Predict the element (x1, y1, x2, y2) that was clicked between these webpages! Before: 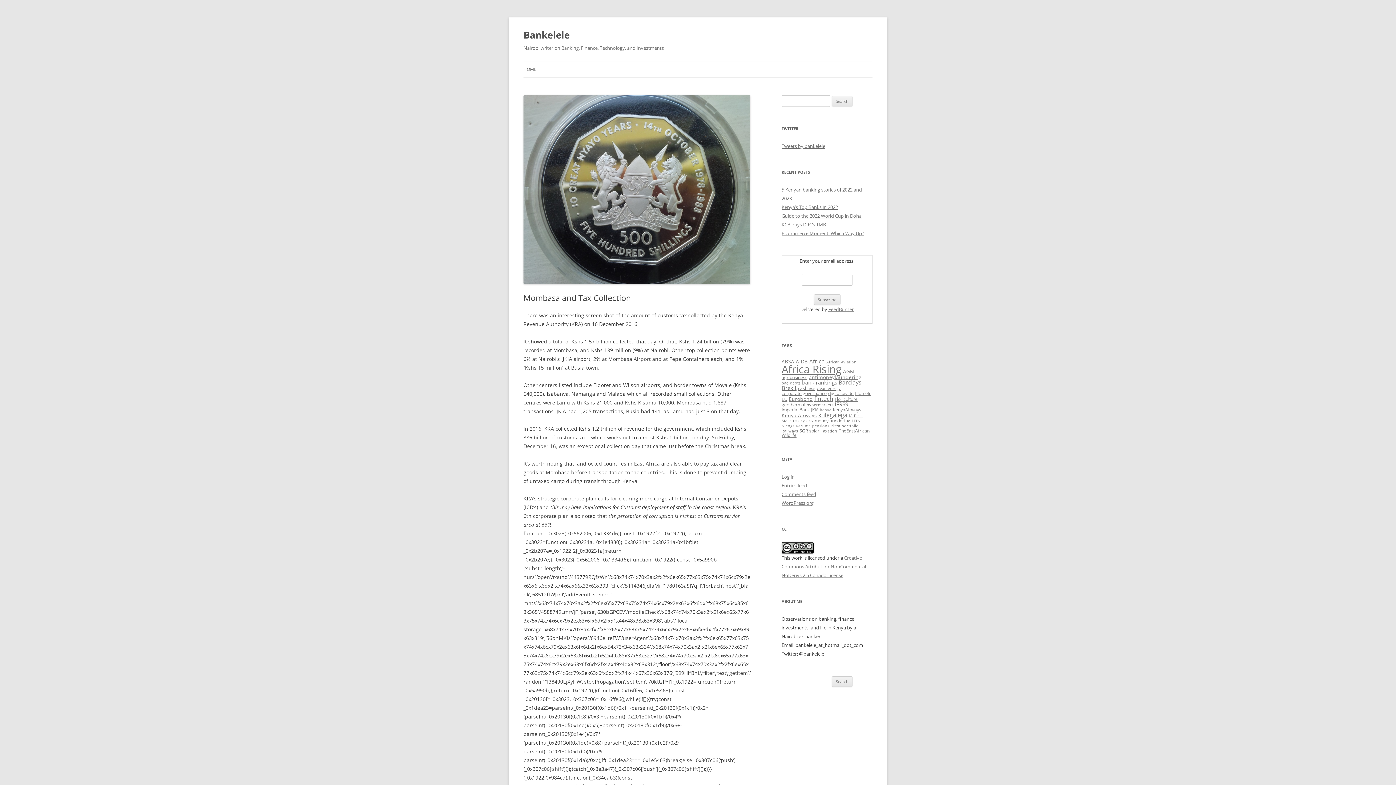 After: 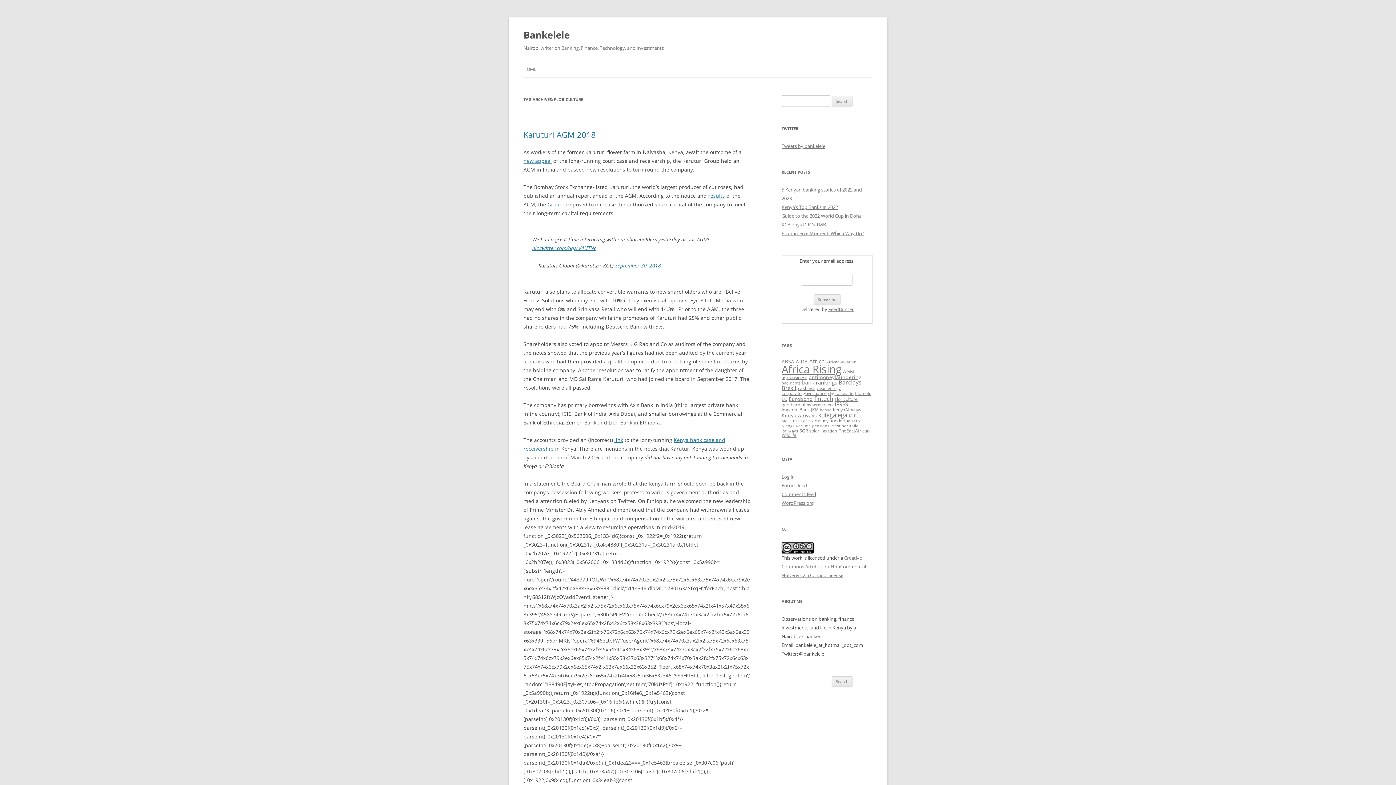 Action: label: Floriculture (3 items) bbox: (834, 396, 857, 402)